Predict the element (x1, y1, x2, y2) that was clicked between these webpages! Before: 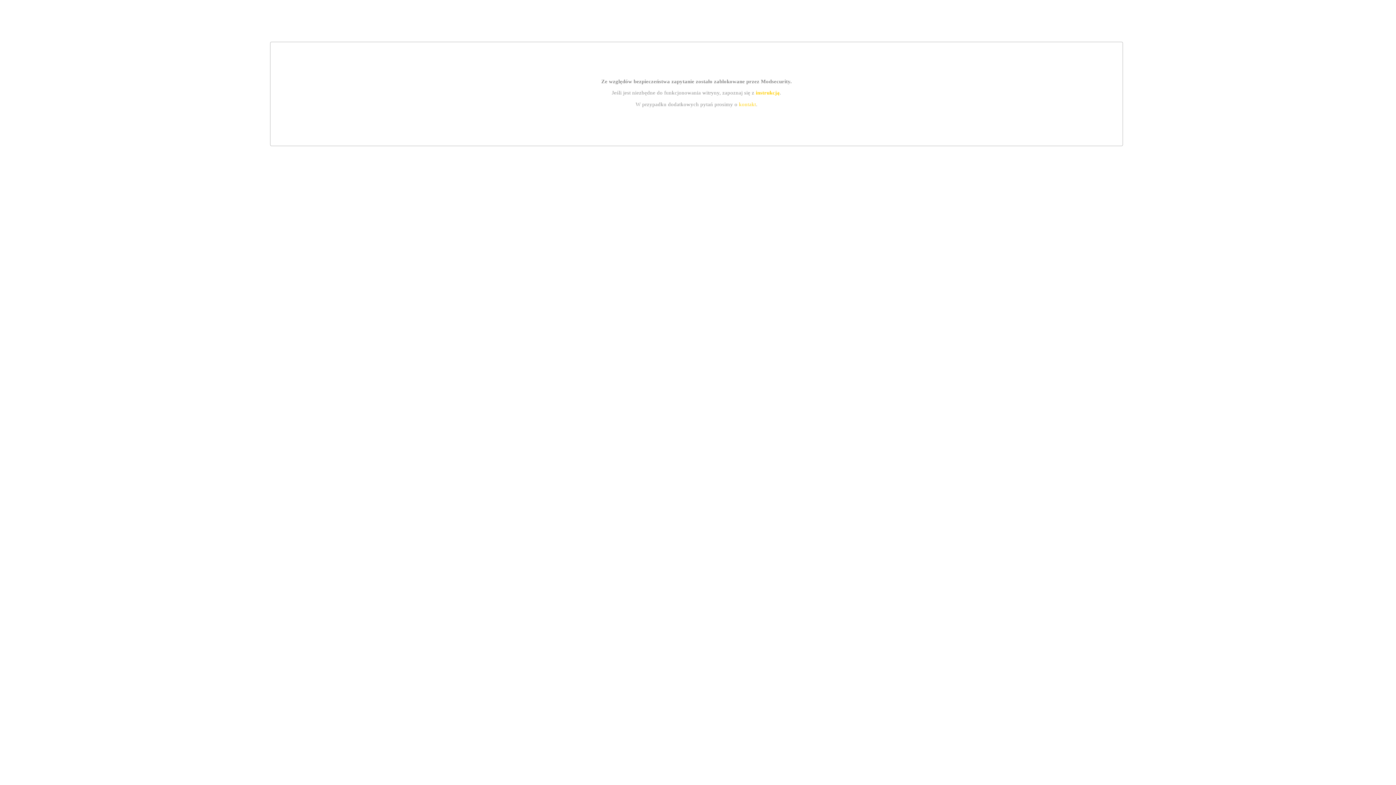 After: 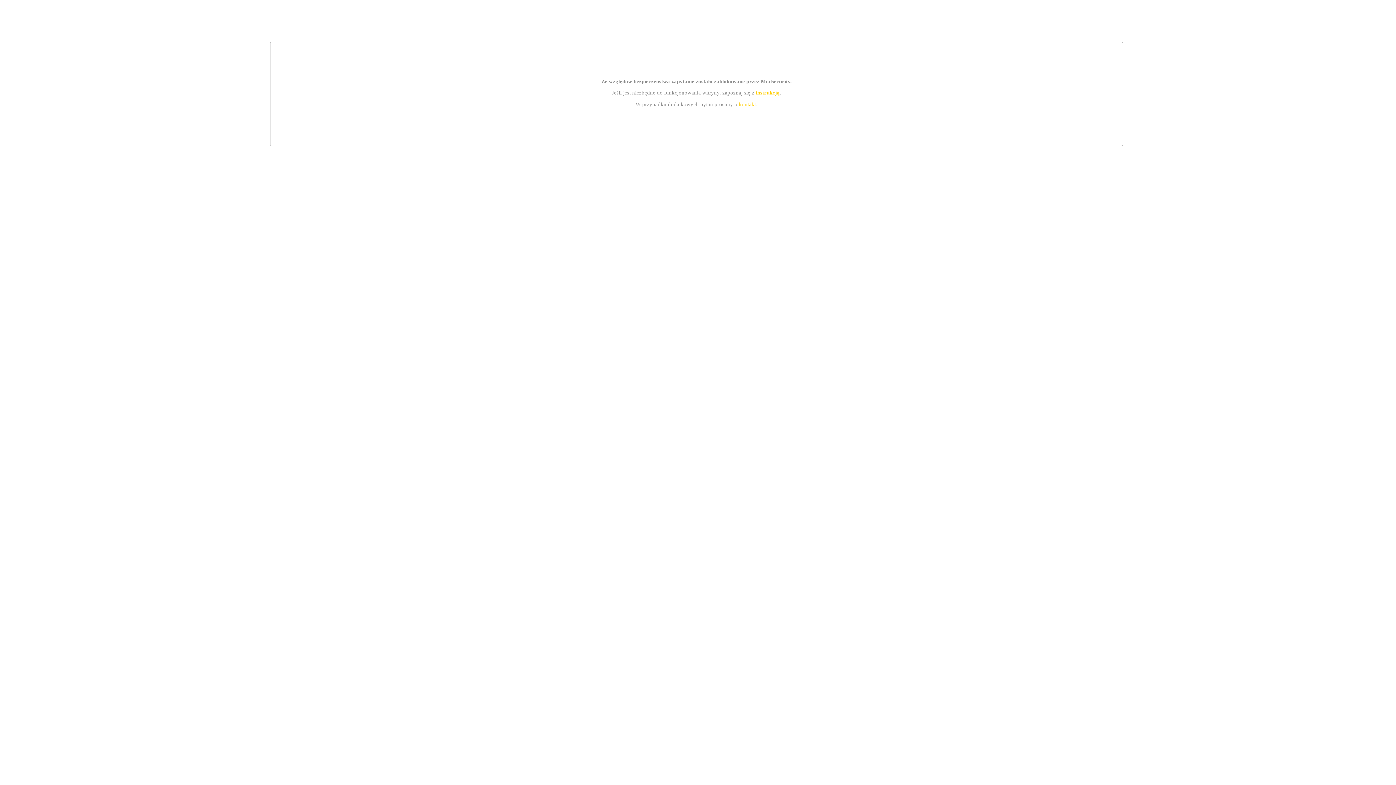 Action: bbox: (739, 101, 756, 107) label: kontakt